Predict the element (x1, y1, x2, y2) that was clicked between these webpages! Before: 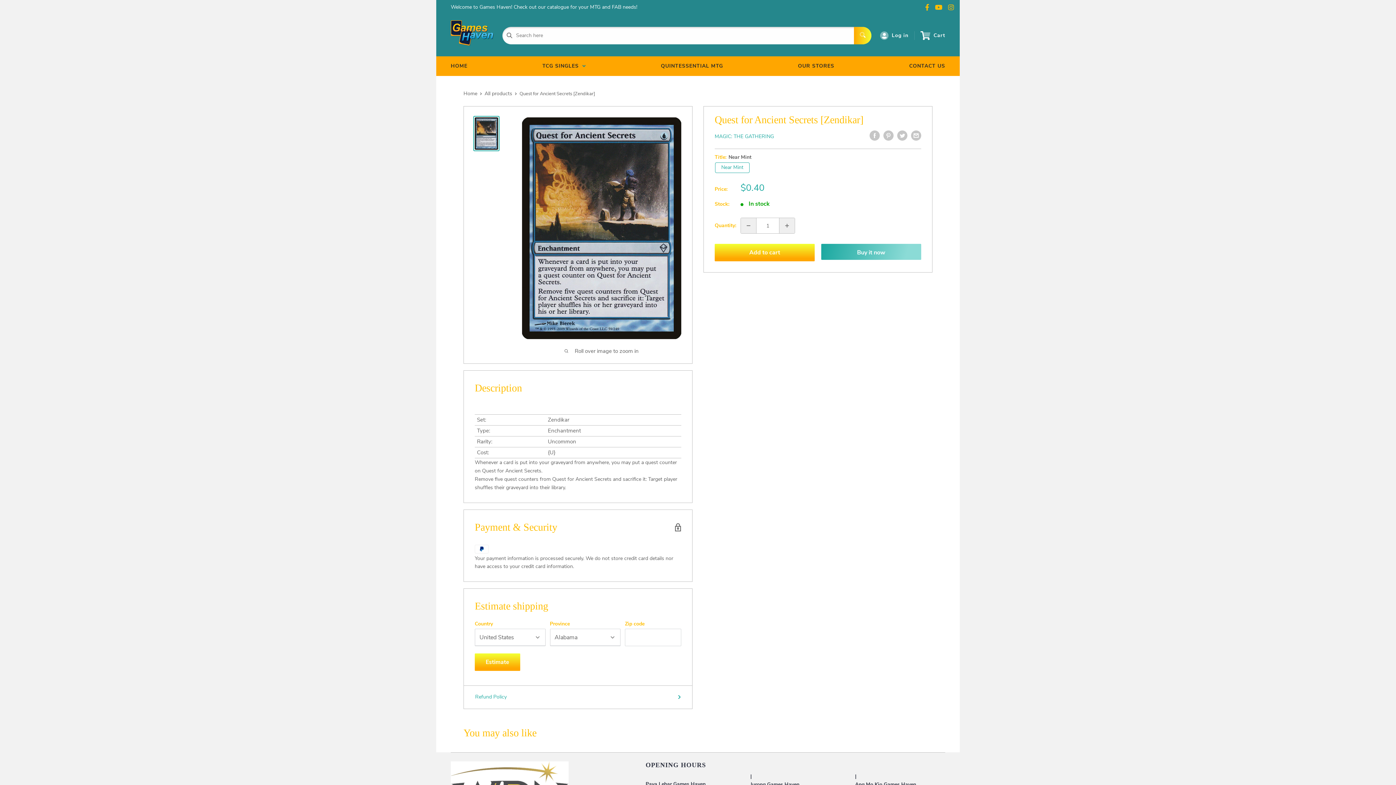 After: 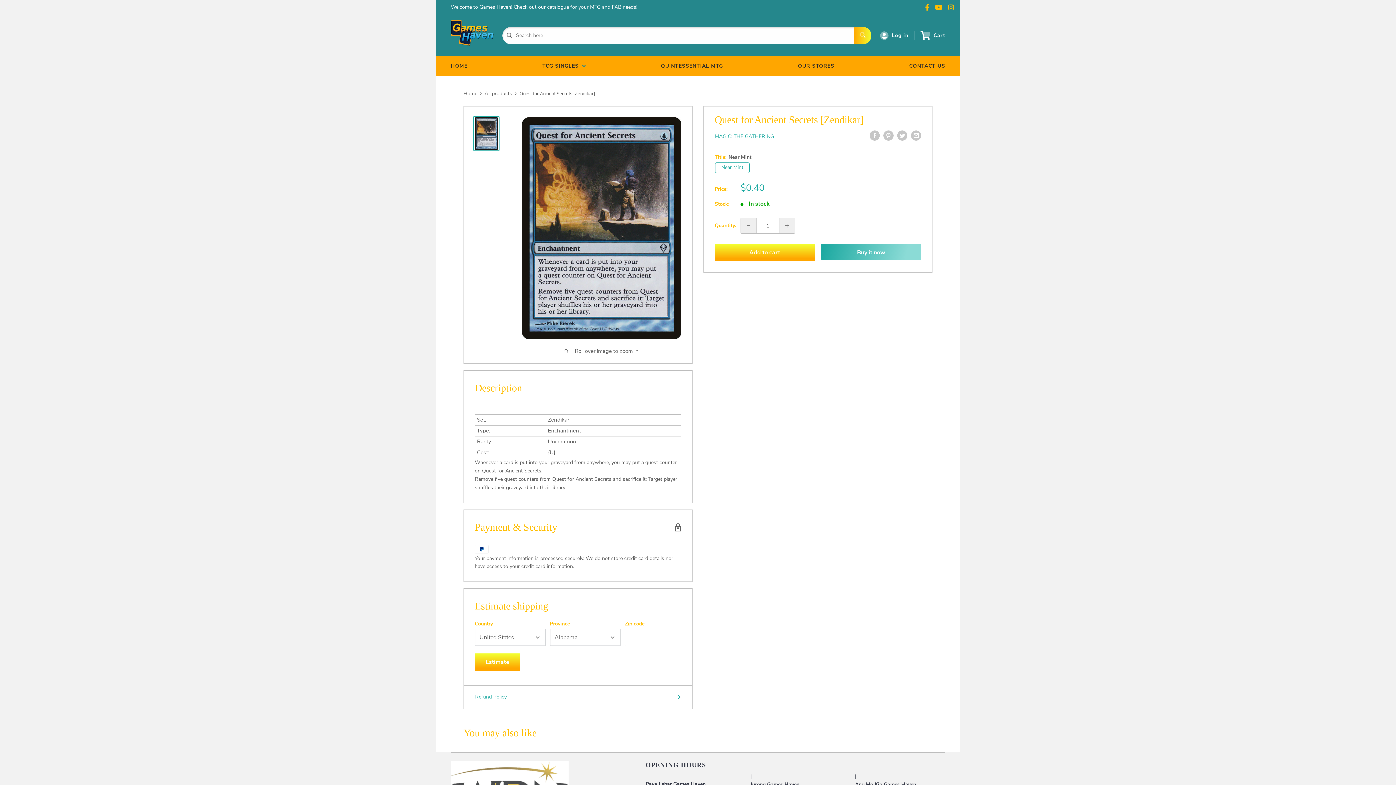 Action: bbox: (922, 3, 932, 11)